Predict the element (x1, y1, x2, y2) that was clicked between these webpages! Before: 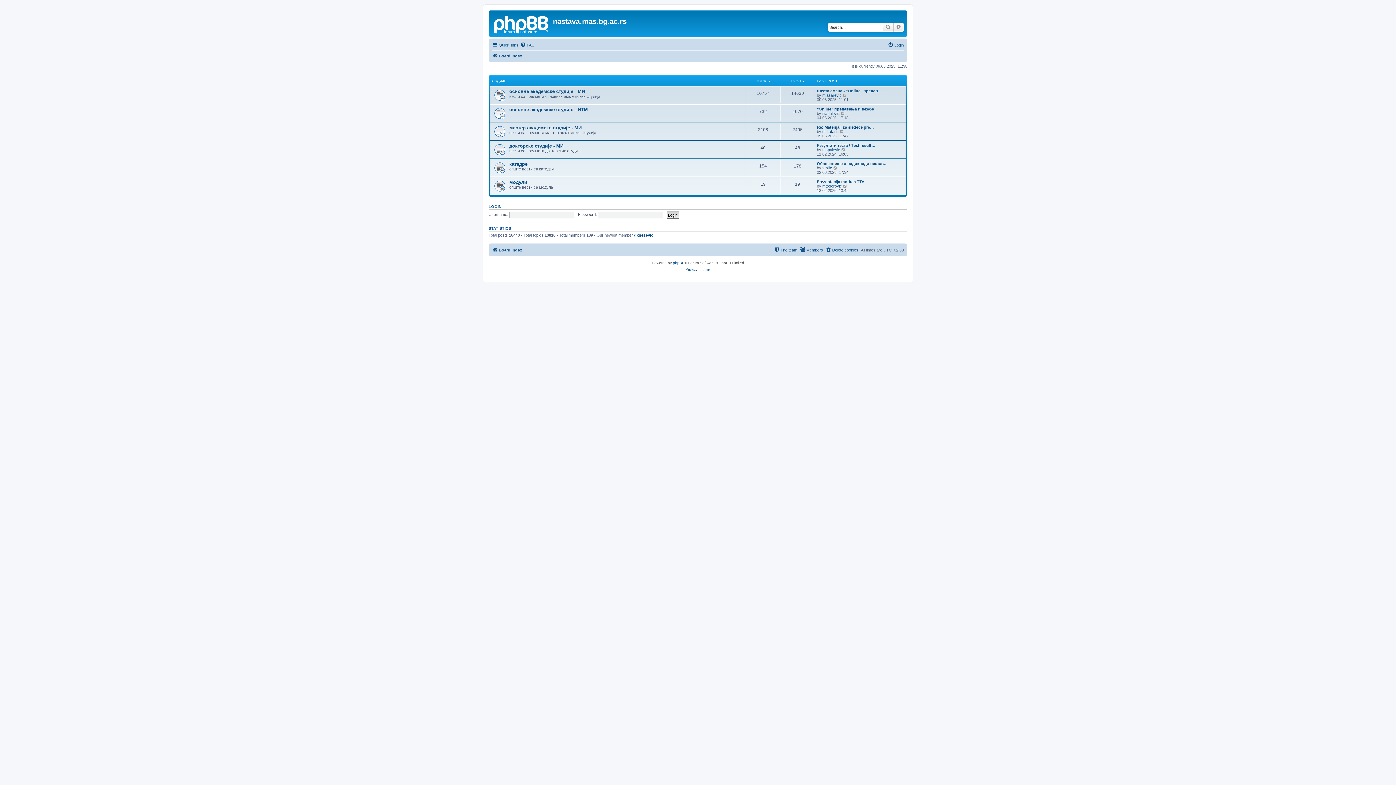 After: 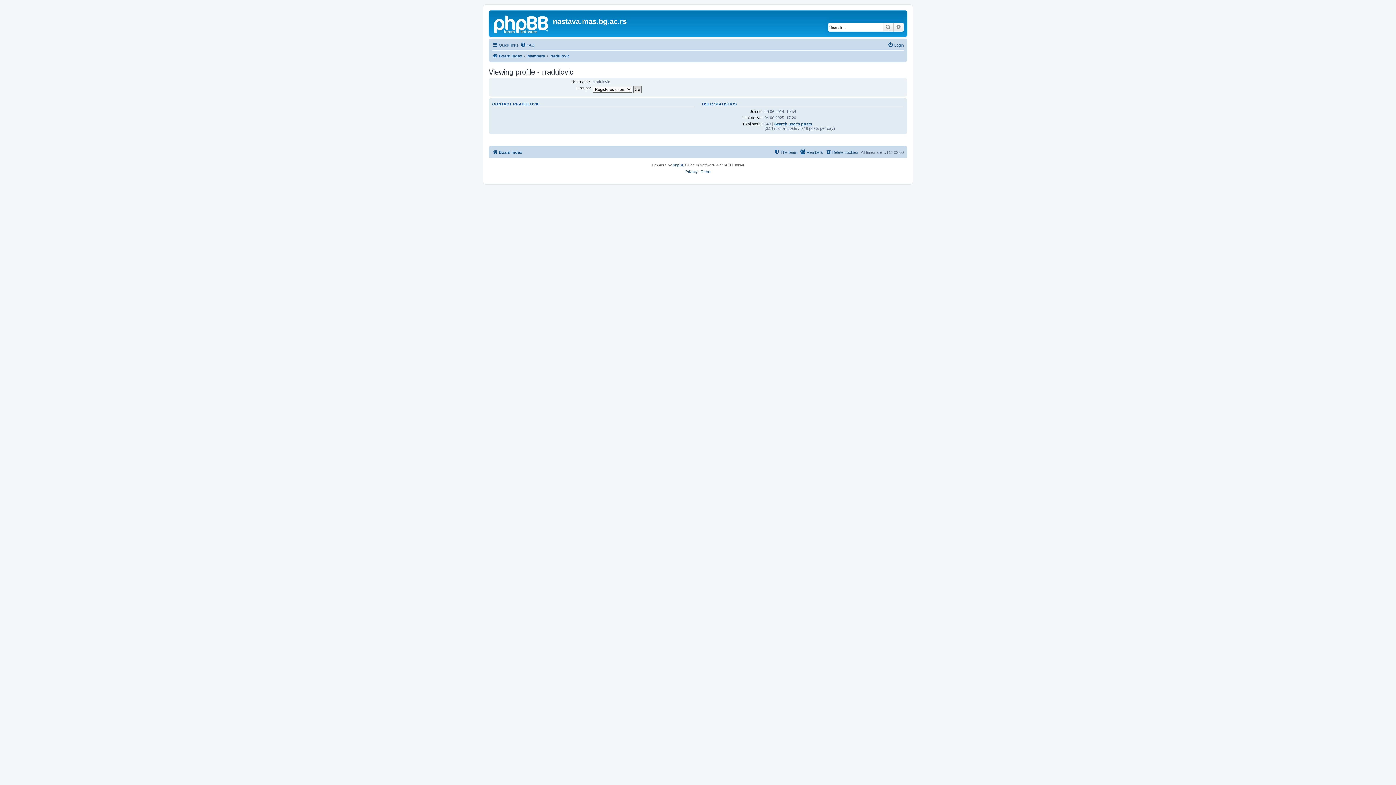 Action: bbox: (822, 111, 840, 115) label: rradulovic